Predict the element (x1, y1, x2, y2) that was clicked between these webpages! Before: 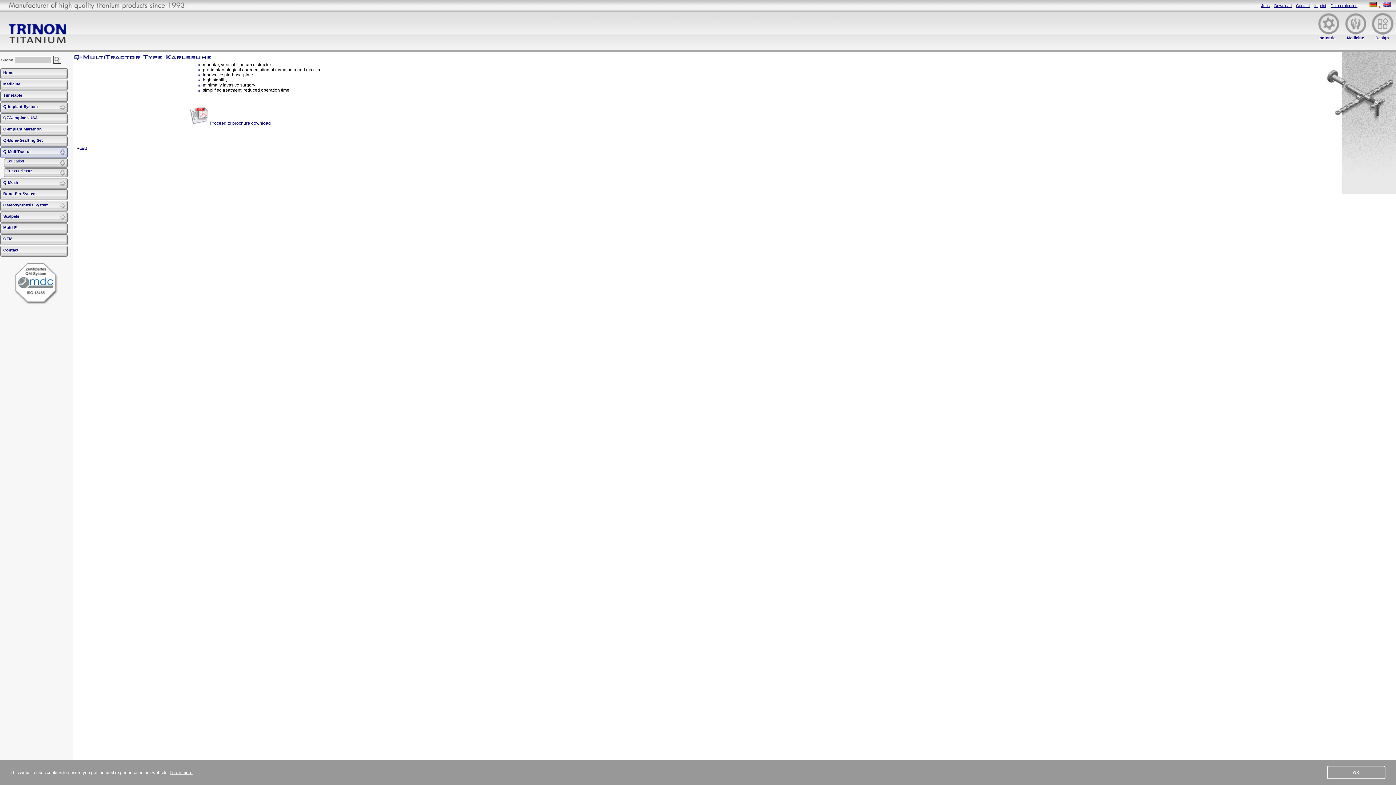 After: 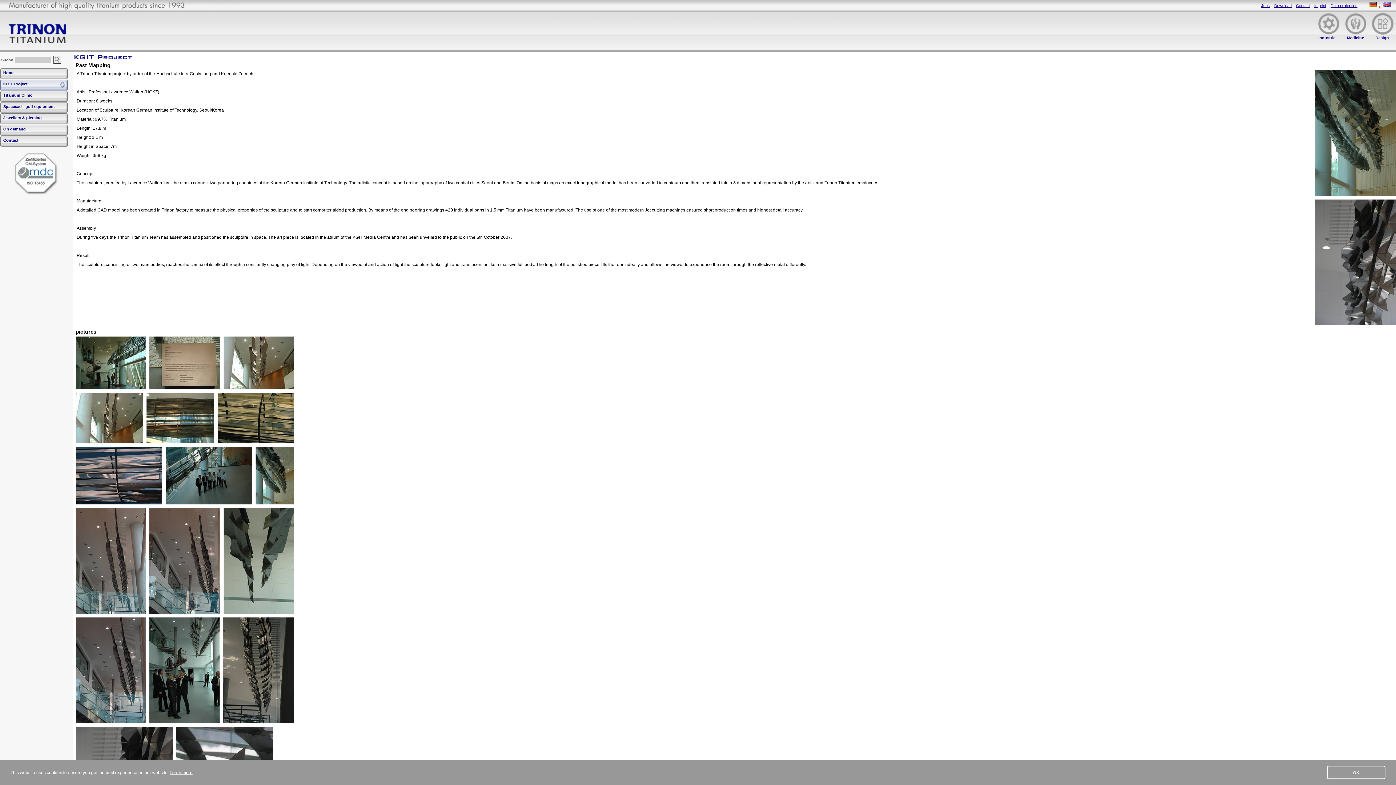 Action: bbox: (1375, 35, 1389, 40) label: Design